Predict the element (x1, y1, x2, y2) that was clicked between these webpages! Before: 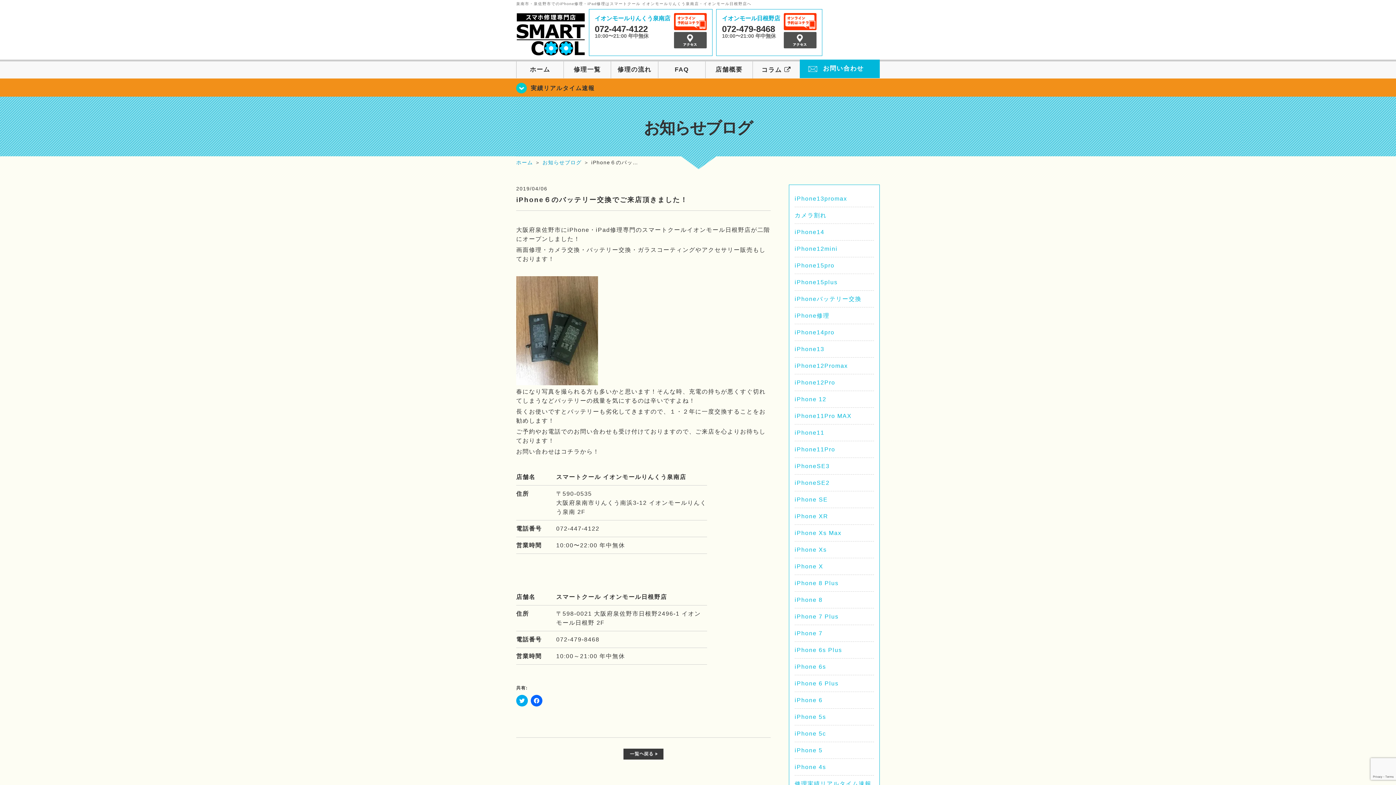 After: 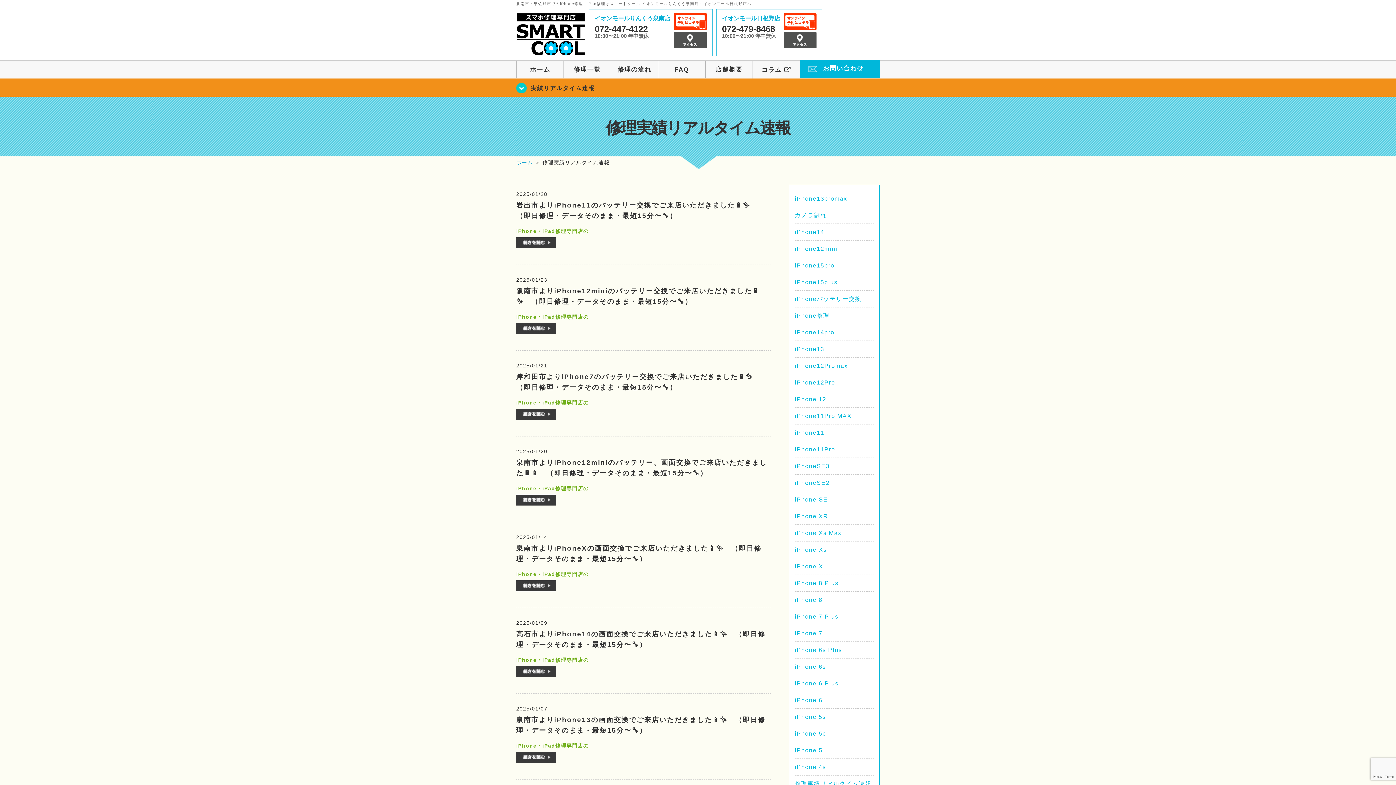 Action: label: 実績リアルタイム速報 bbox: (530, 85, 594, 91)